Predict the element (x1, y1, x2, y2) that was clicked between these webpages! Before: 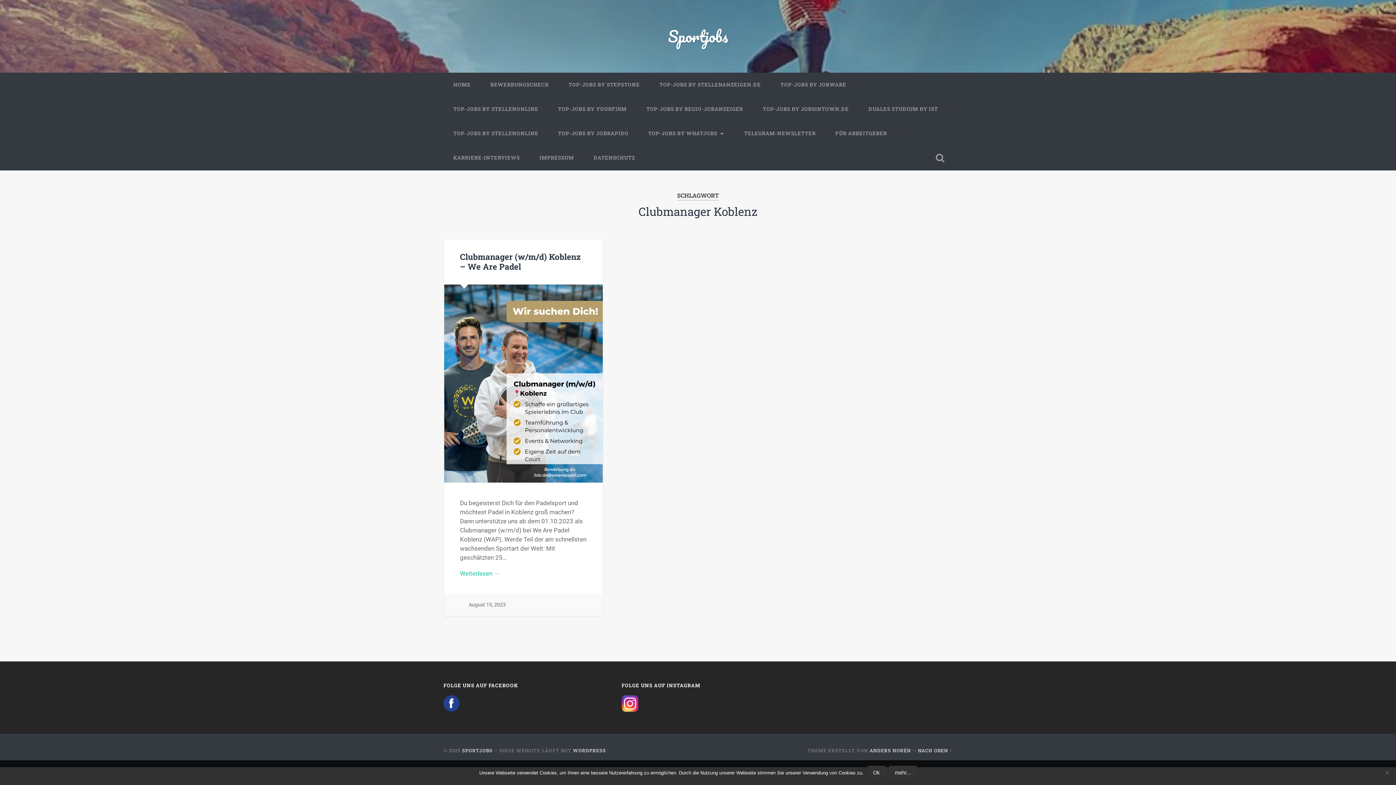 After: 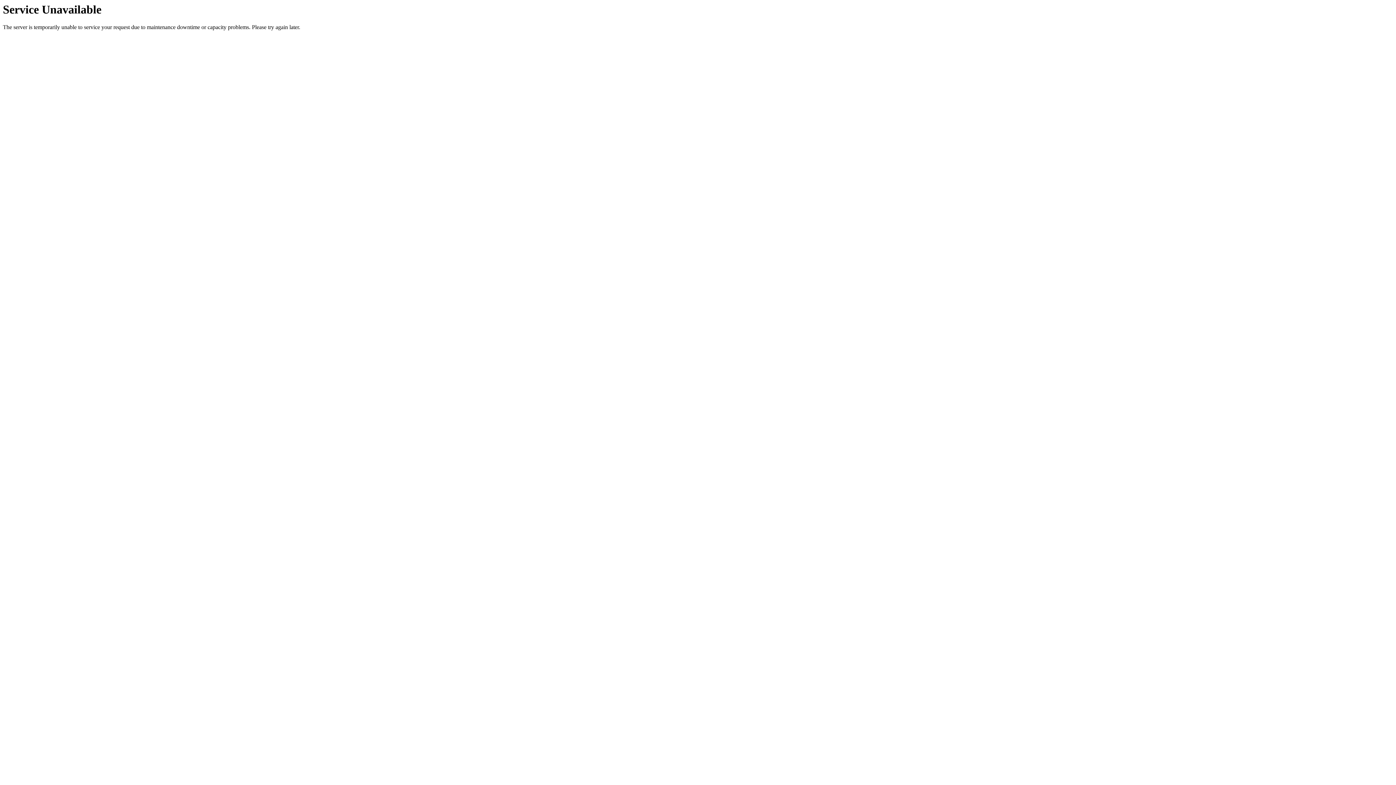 Action: label: TOP-JOBS BY STEPSTONE bbox: (558, 72, 649, 97)